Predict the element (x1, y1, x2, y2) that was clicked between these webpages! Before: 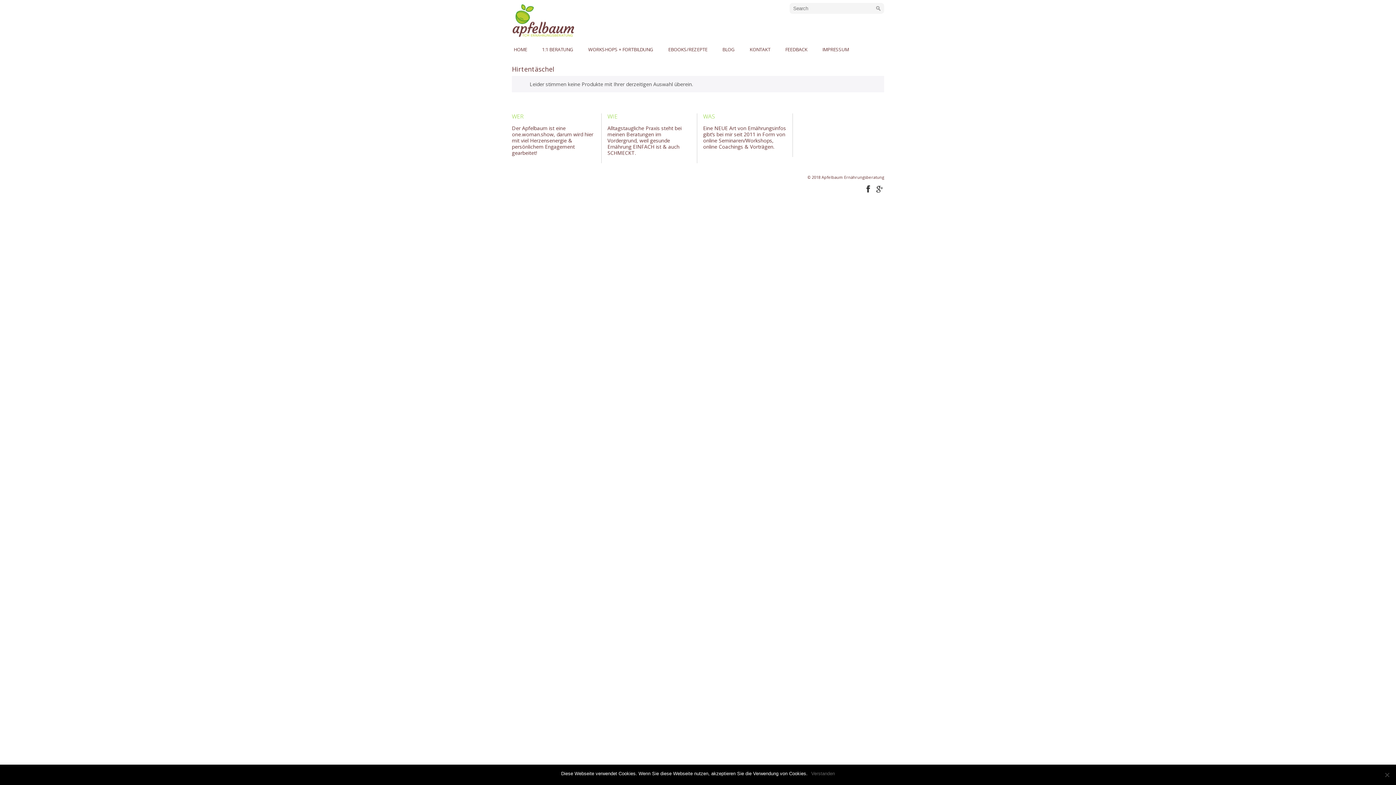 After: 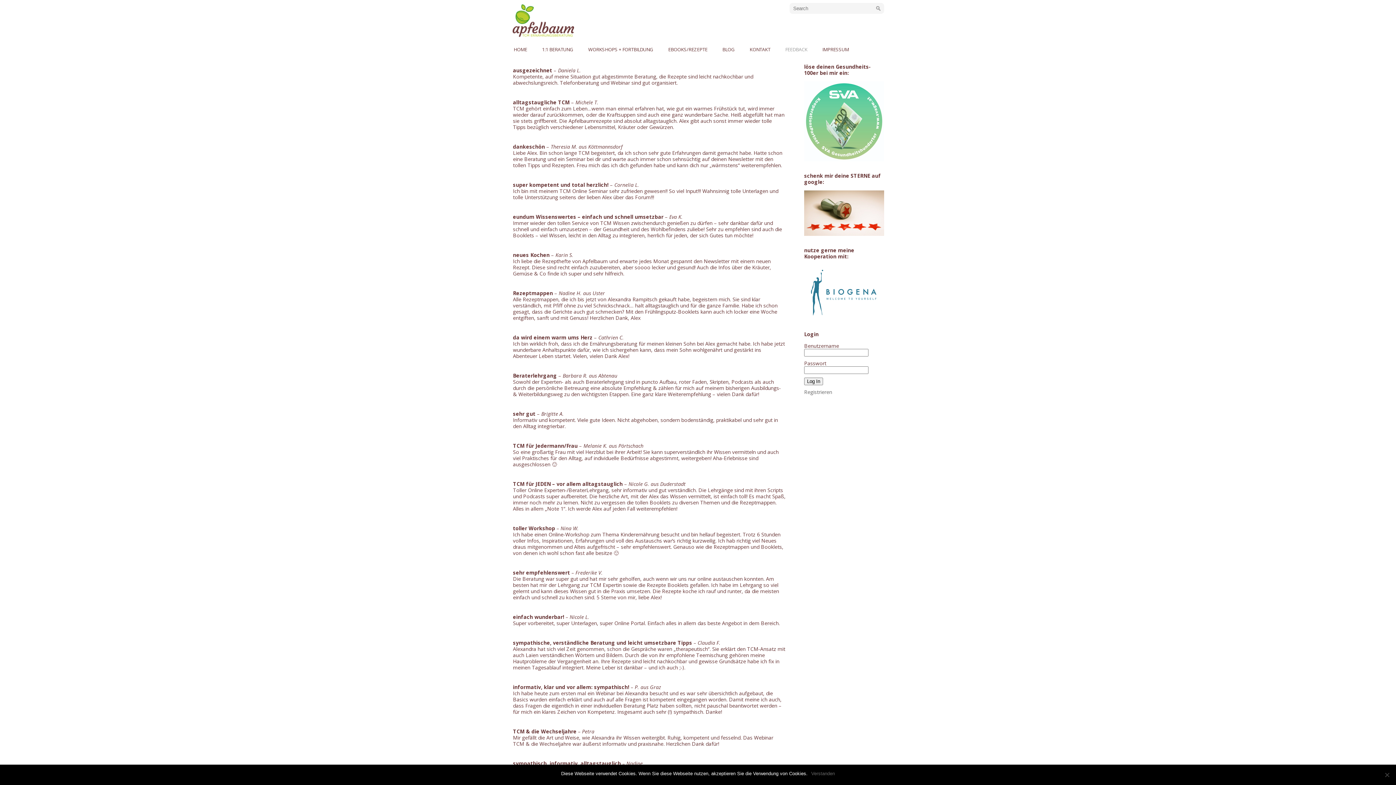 Action: bbox: (783, 42, 817, 56) label: FEEDBACK